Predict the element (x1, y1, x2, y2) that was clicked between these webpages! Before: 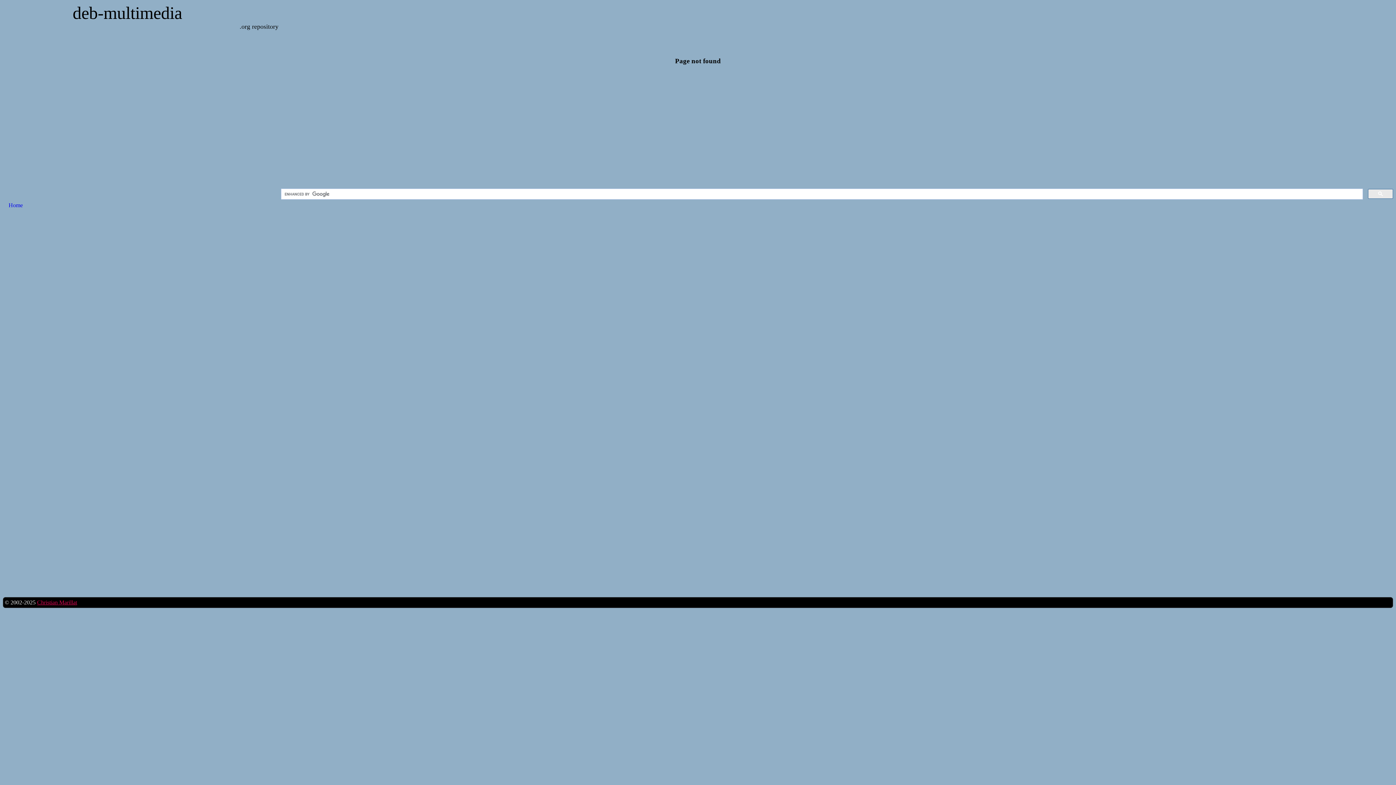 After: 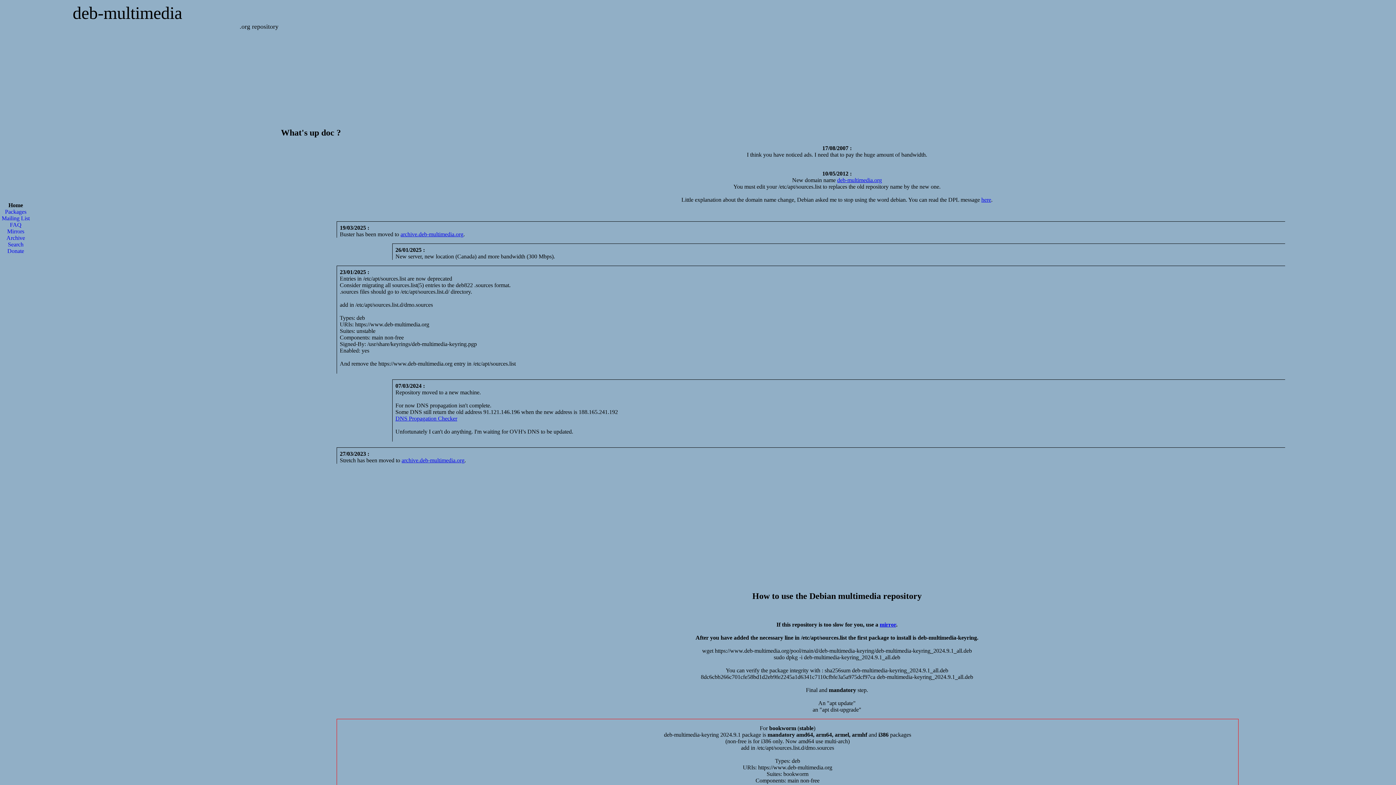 Action: label: .org repository bbox: (239, 22, 278, 30)